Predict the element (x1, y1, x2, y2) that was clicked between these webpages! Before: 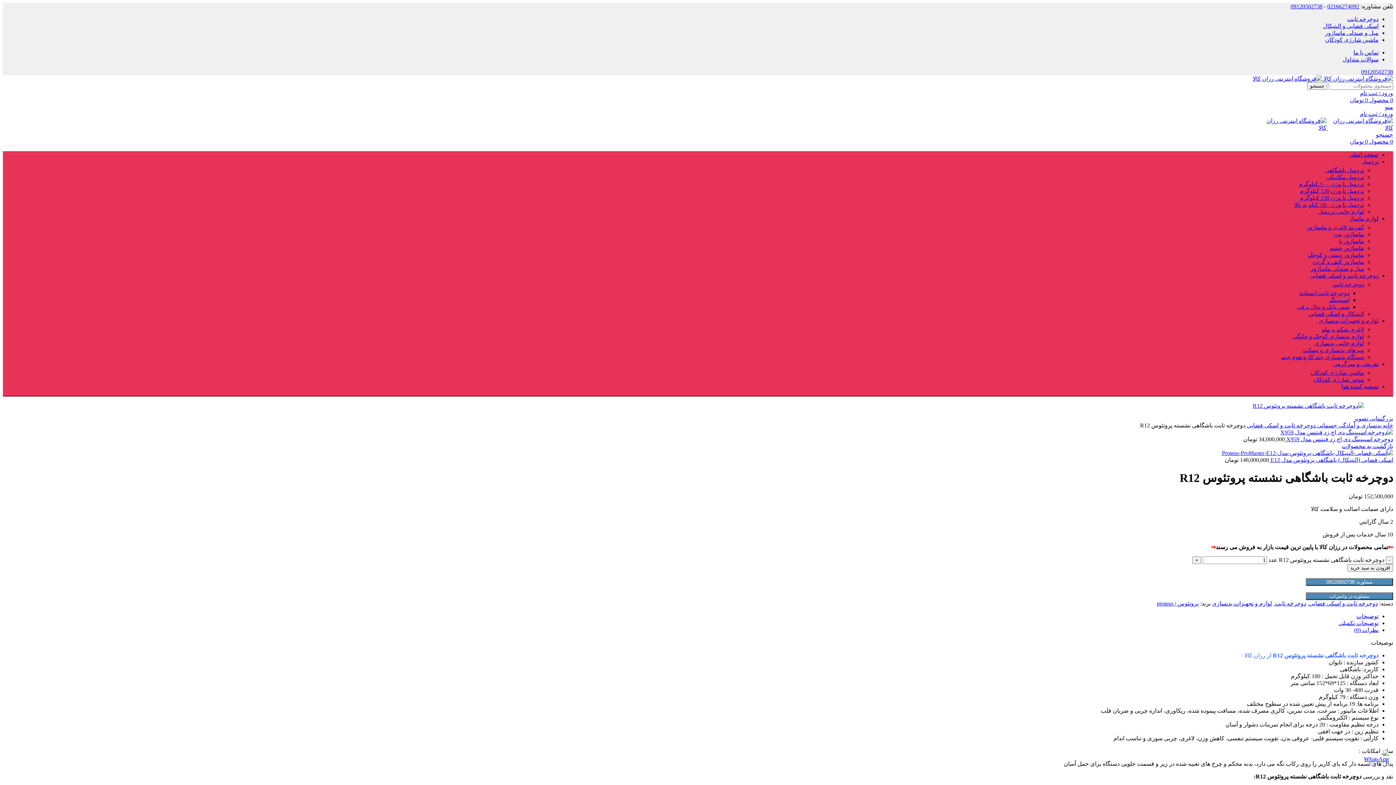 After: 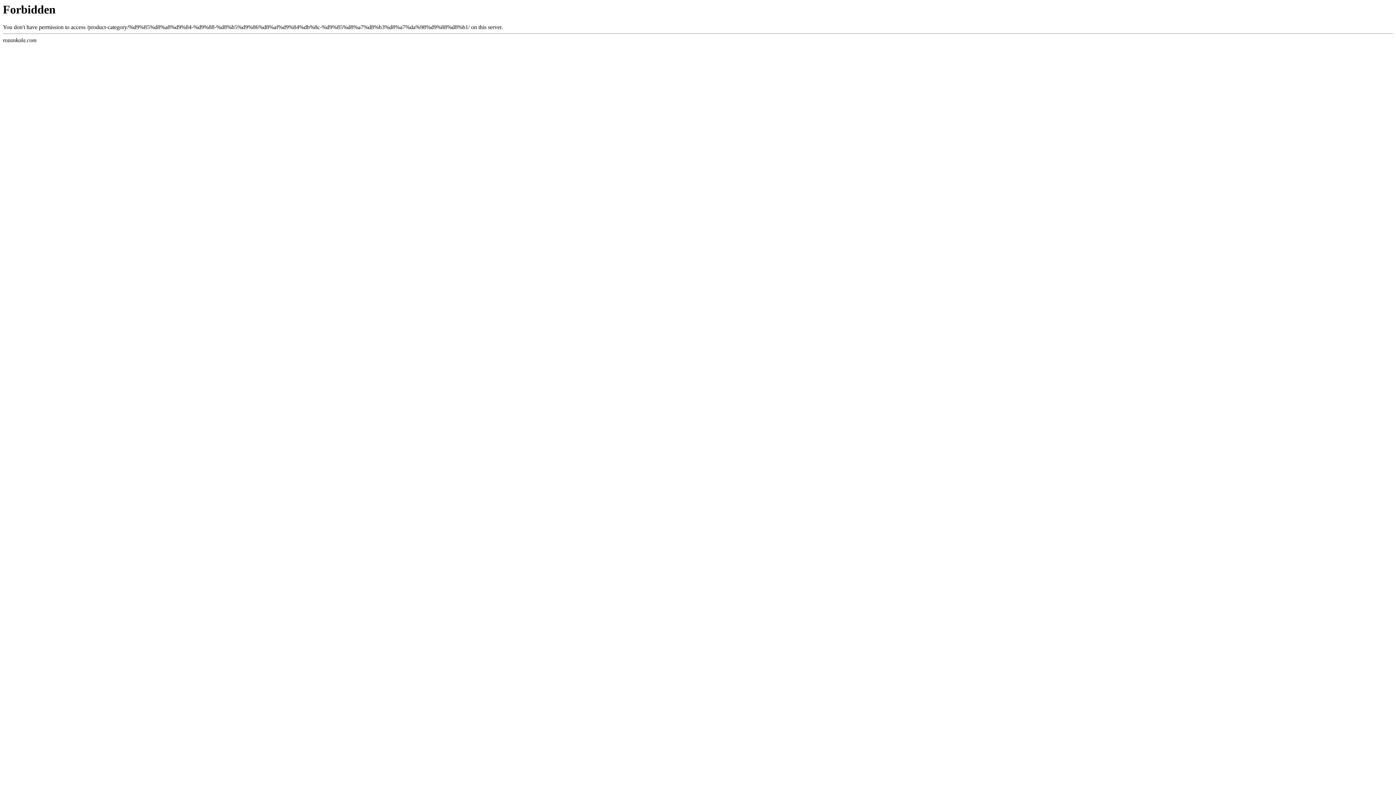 Action: bbox: (1325, 29, 1378, 36) label: مبل و صندلی ماساژور